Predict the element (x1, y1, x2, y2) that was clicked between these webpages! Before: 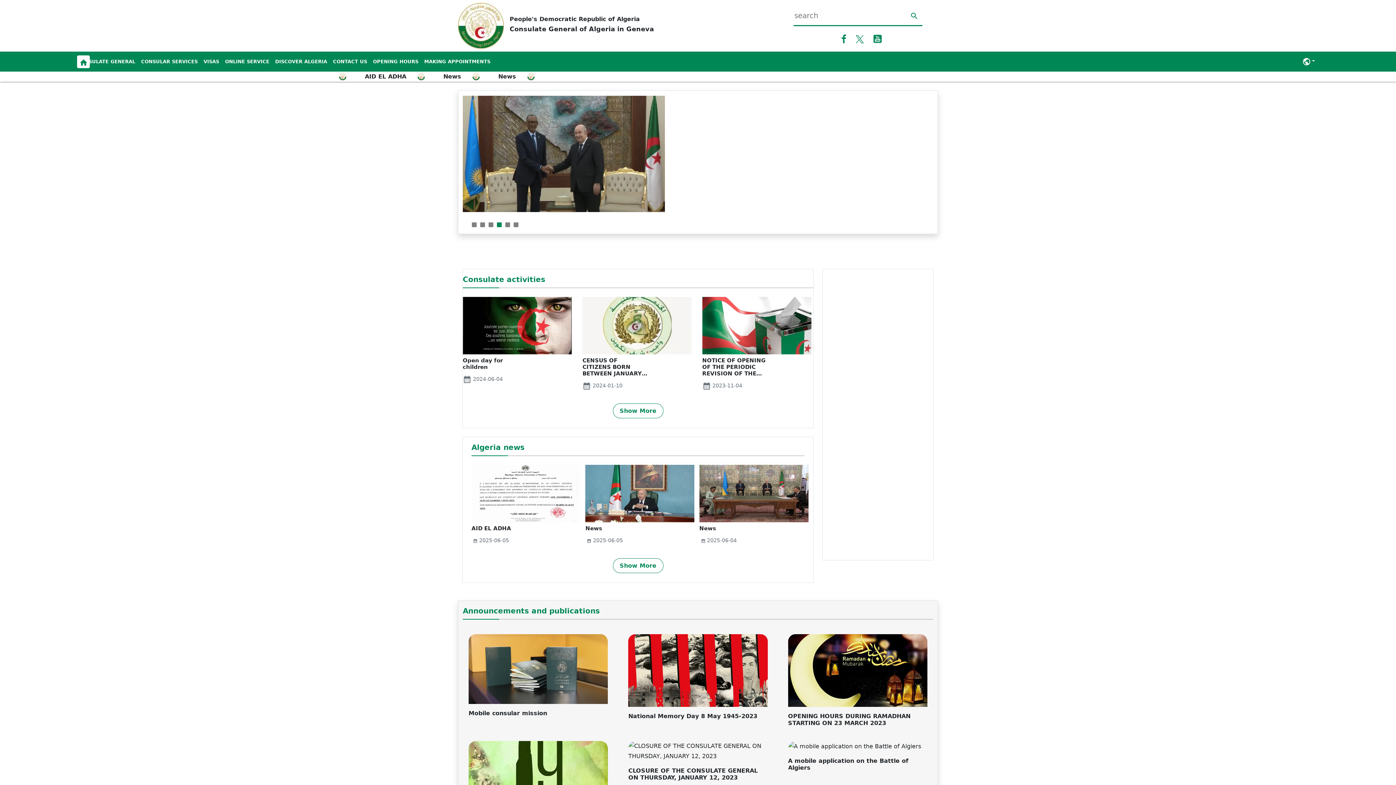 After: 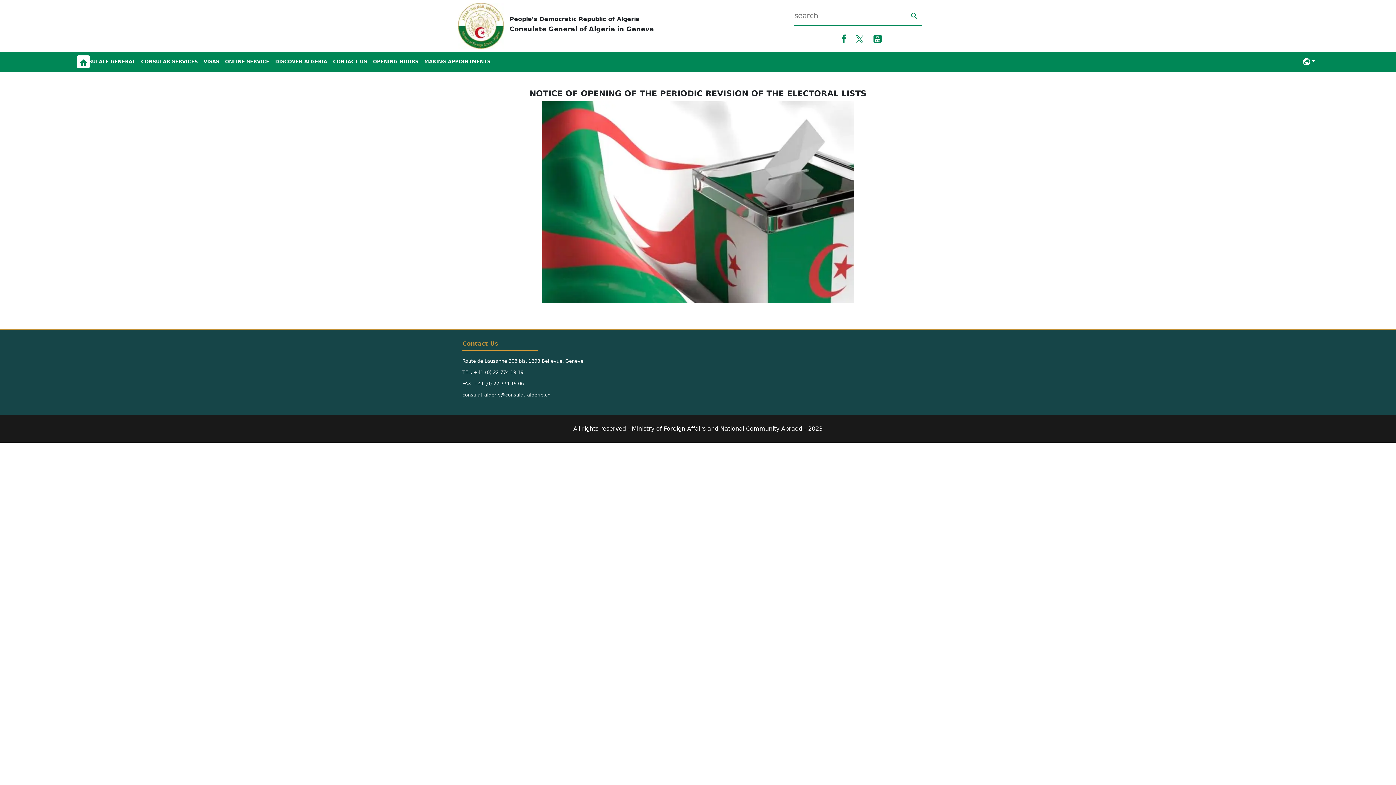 Action: label: NOTICE OF OPENING OF THE PERIODIC REVISION OF THE ELECTORAL LISTS
 2023-11-04 bbox: (702, 297, 813, 391)